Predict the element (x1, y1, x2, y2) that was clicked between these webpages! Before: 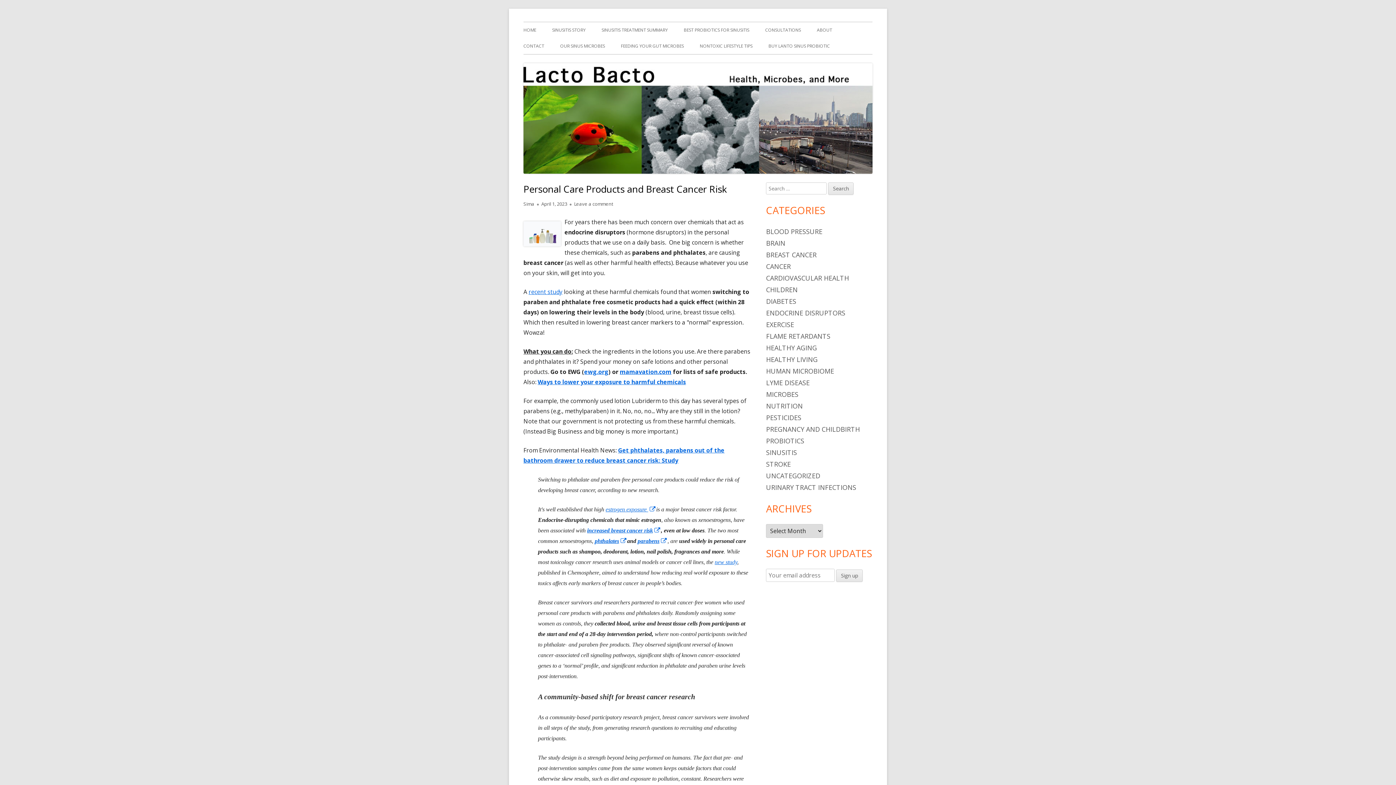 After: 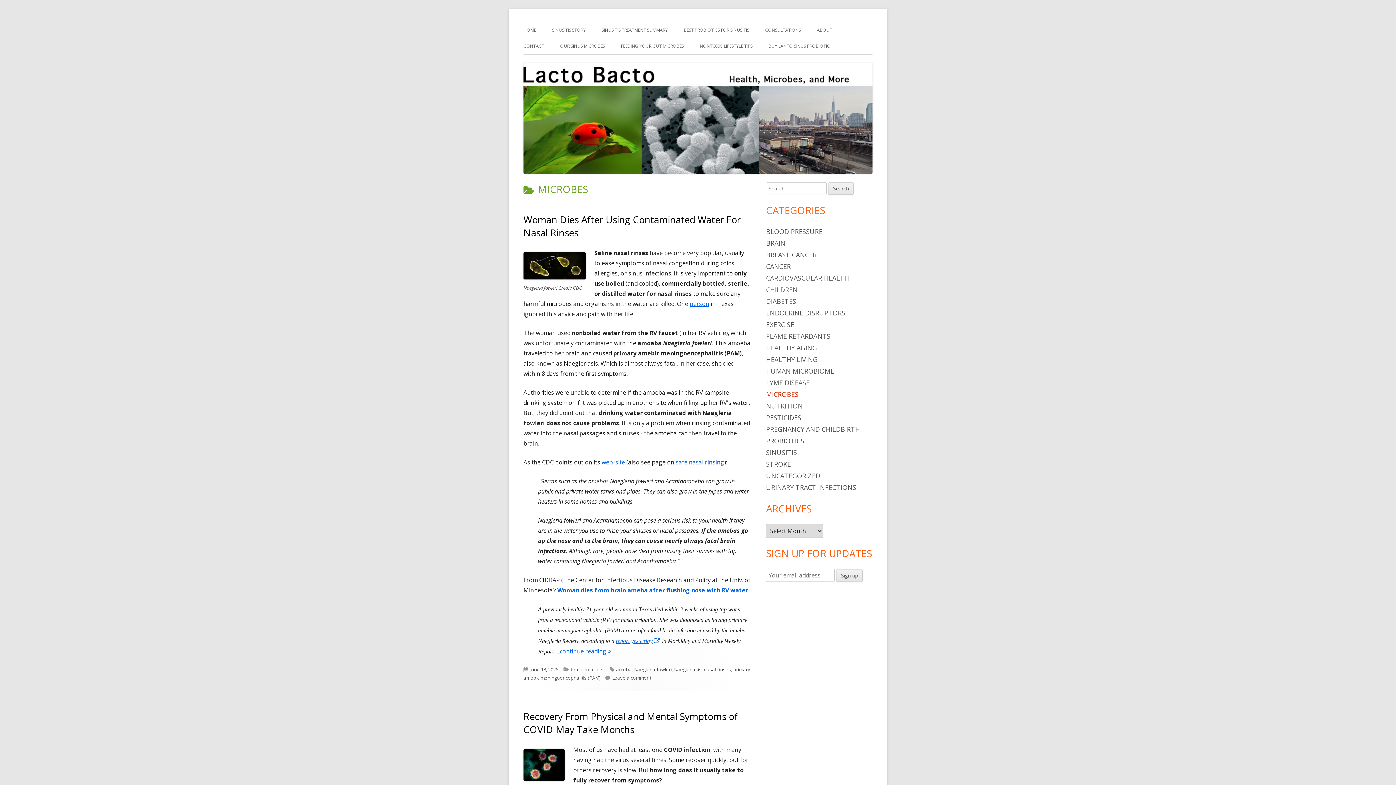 Action: label: MICROBES bbox: (766, 390, 798, 398)